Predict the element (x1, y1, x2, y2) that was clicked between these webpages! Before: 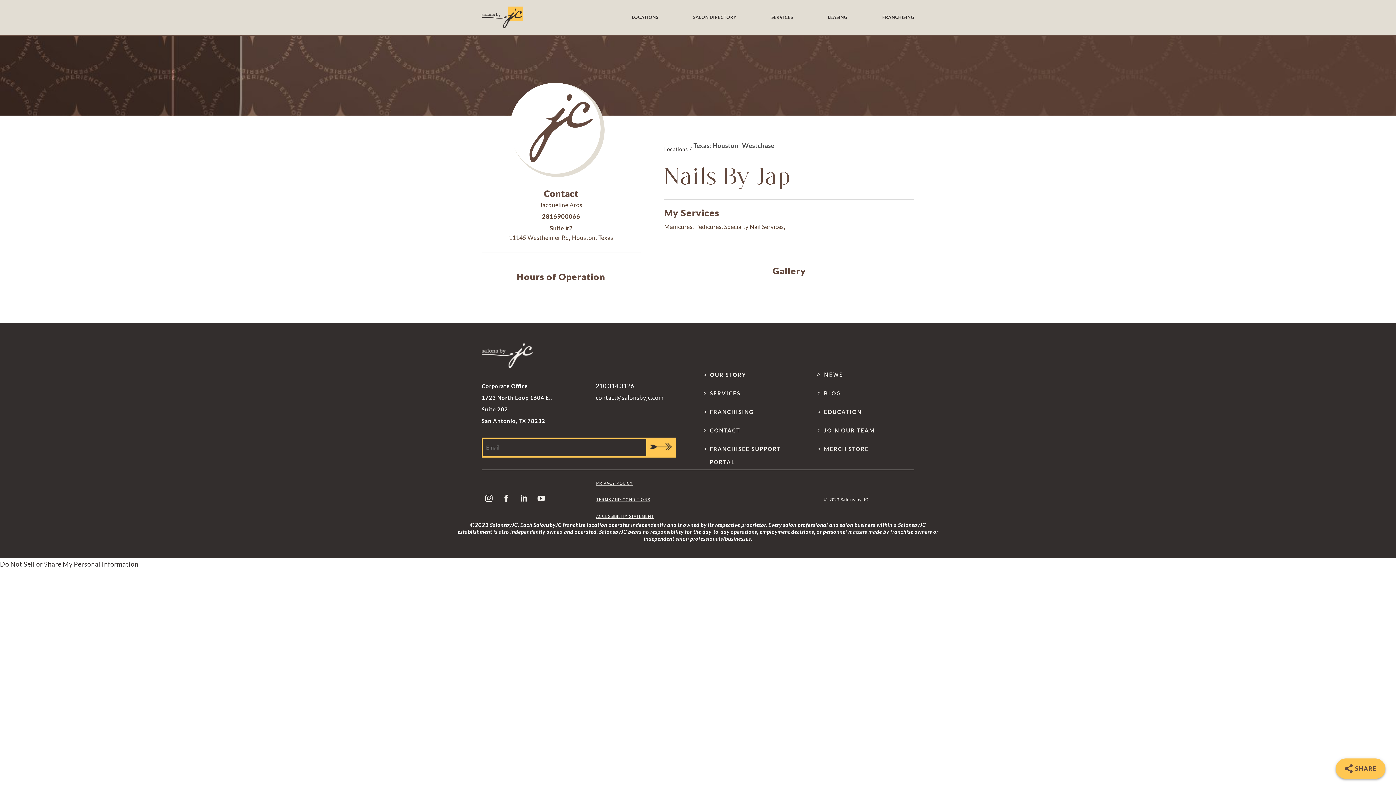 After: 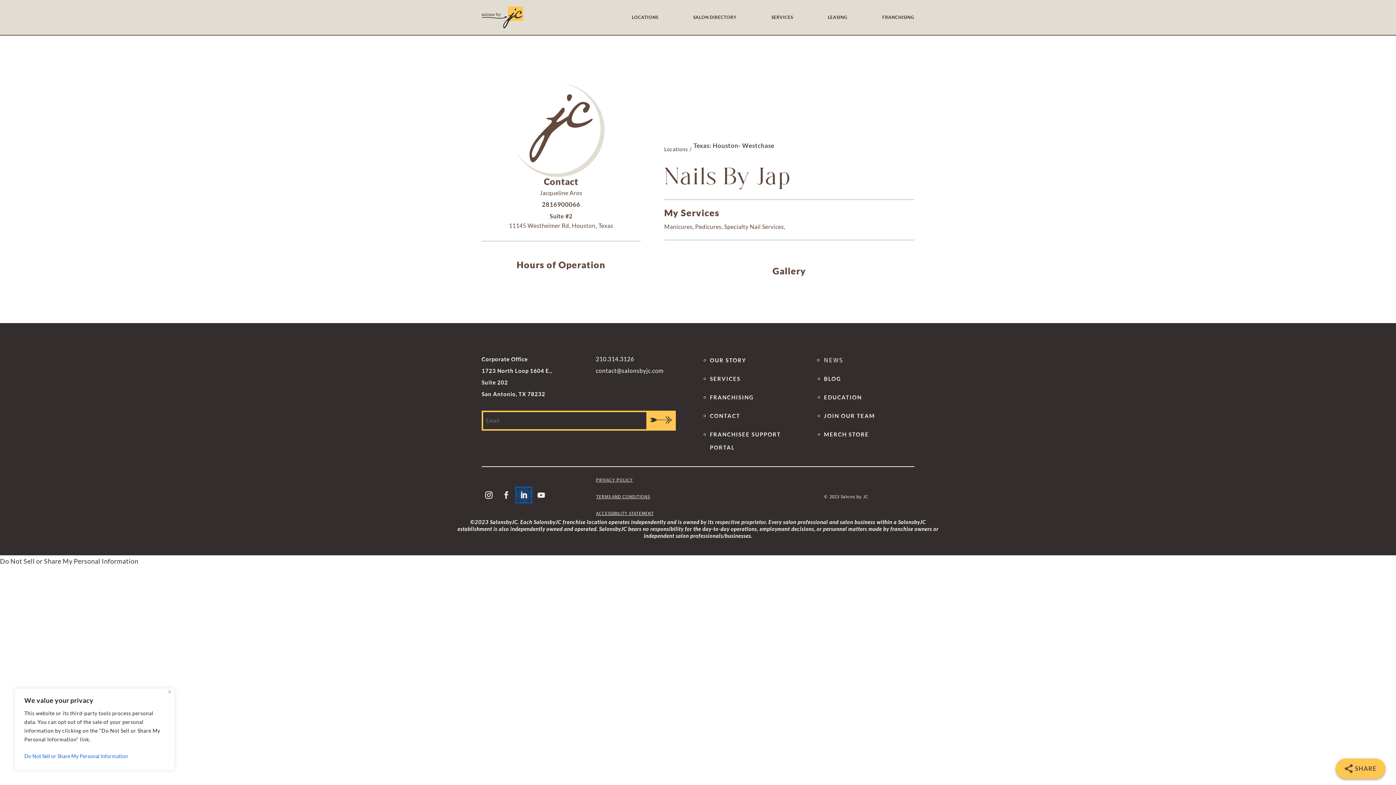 Action: bbox: (516, 491, 531, 505)